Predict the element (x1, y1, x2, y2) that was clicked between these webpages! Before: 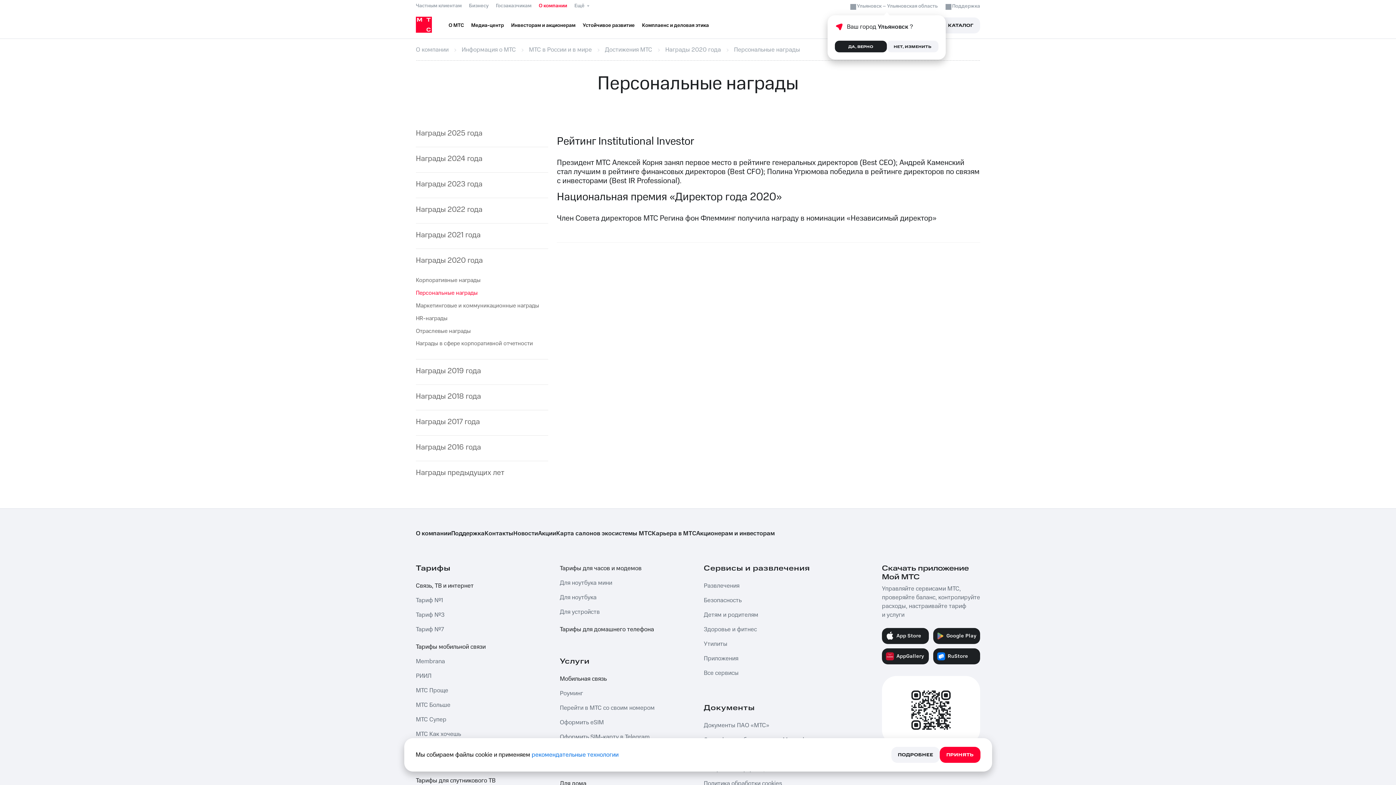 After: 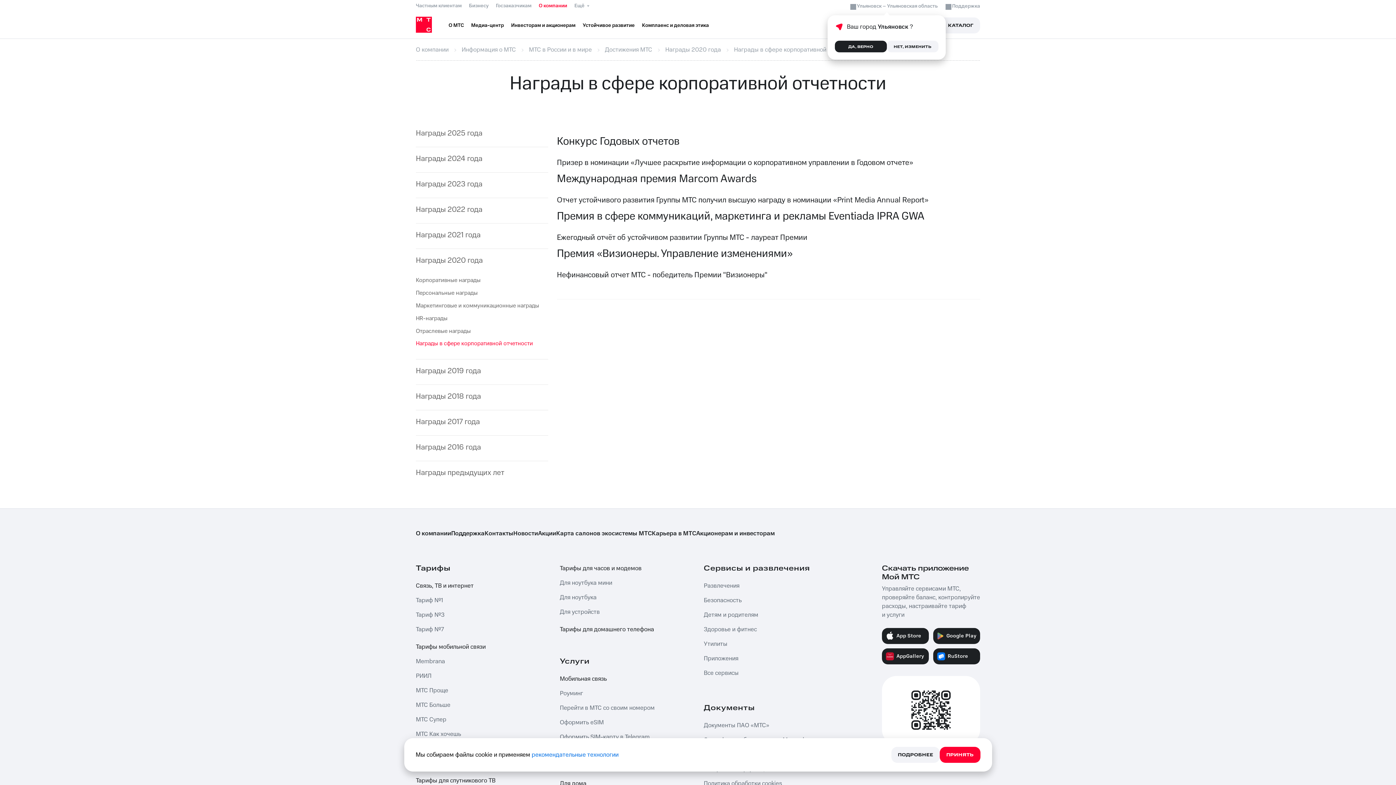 Action: bbox: (416, 337, 533, 350) label: Награды в сфере корпоративной отчетности